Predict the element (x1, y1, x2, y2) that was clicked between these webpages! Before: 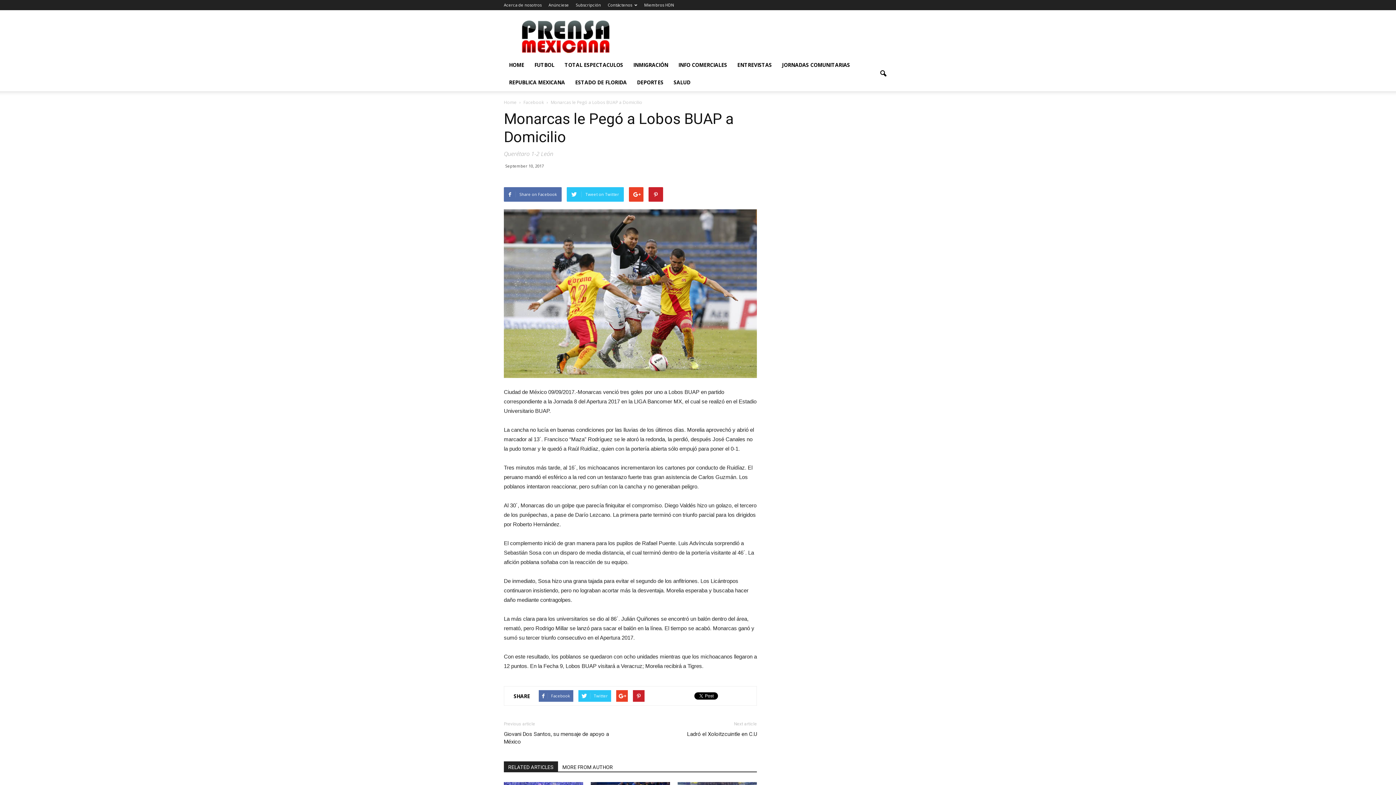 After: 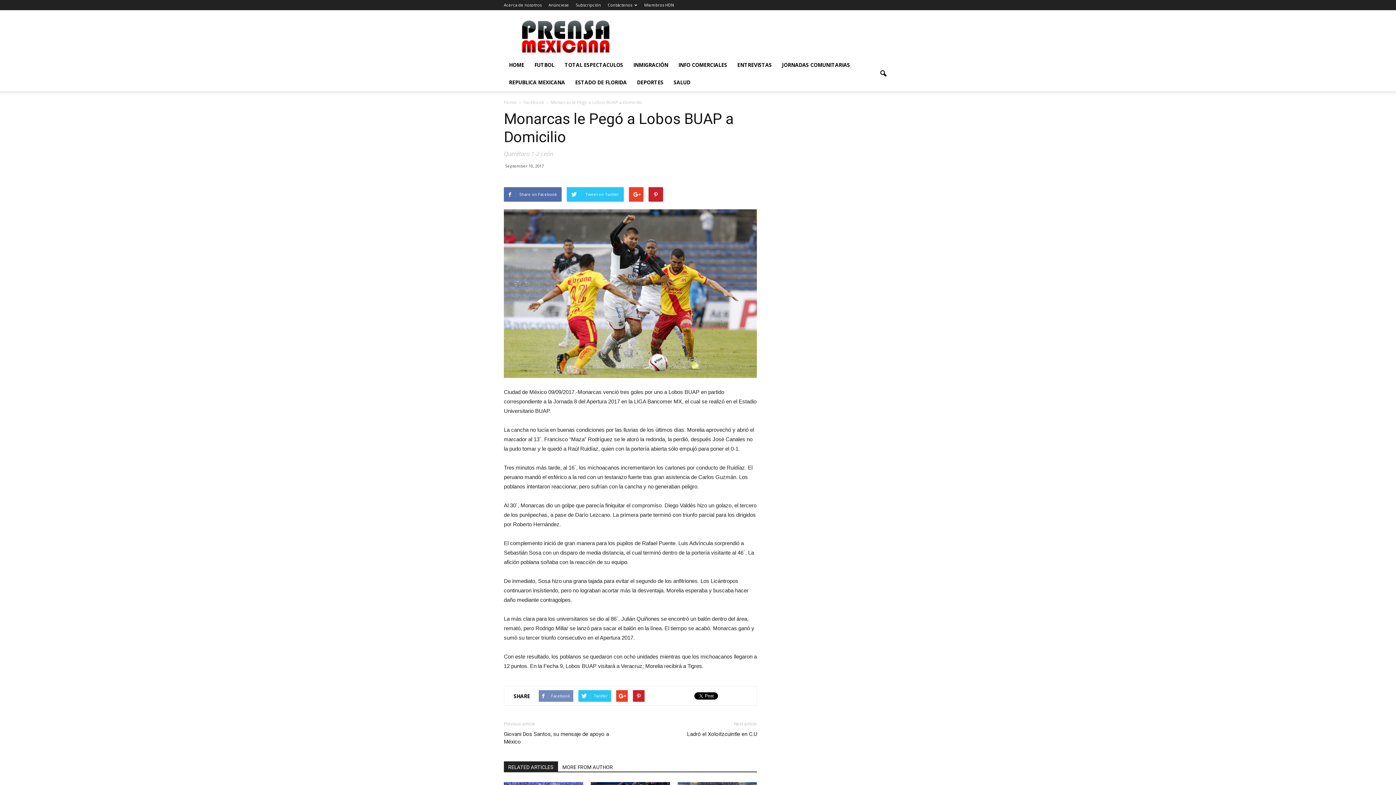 Action: bbox: (538, 690, 573, 702) label: Facebook